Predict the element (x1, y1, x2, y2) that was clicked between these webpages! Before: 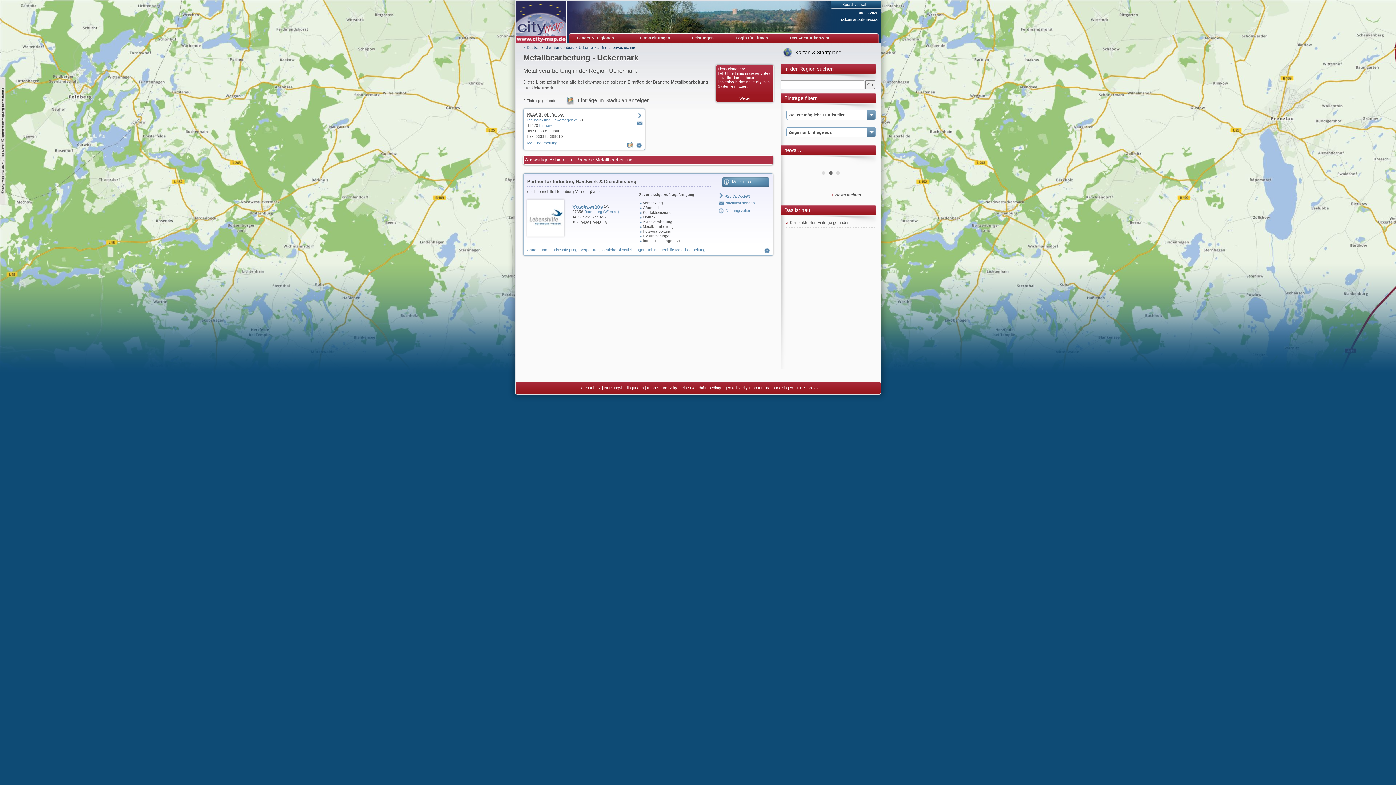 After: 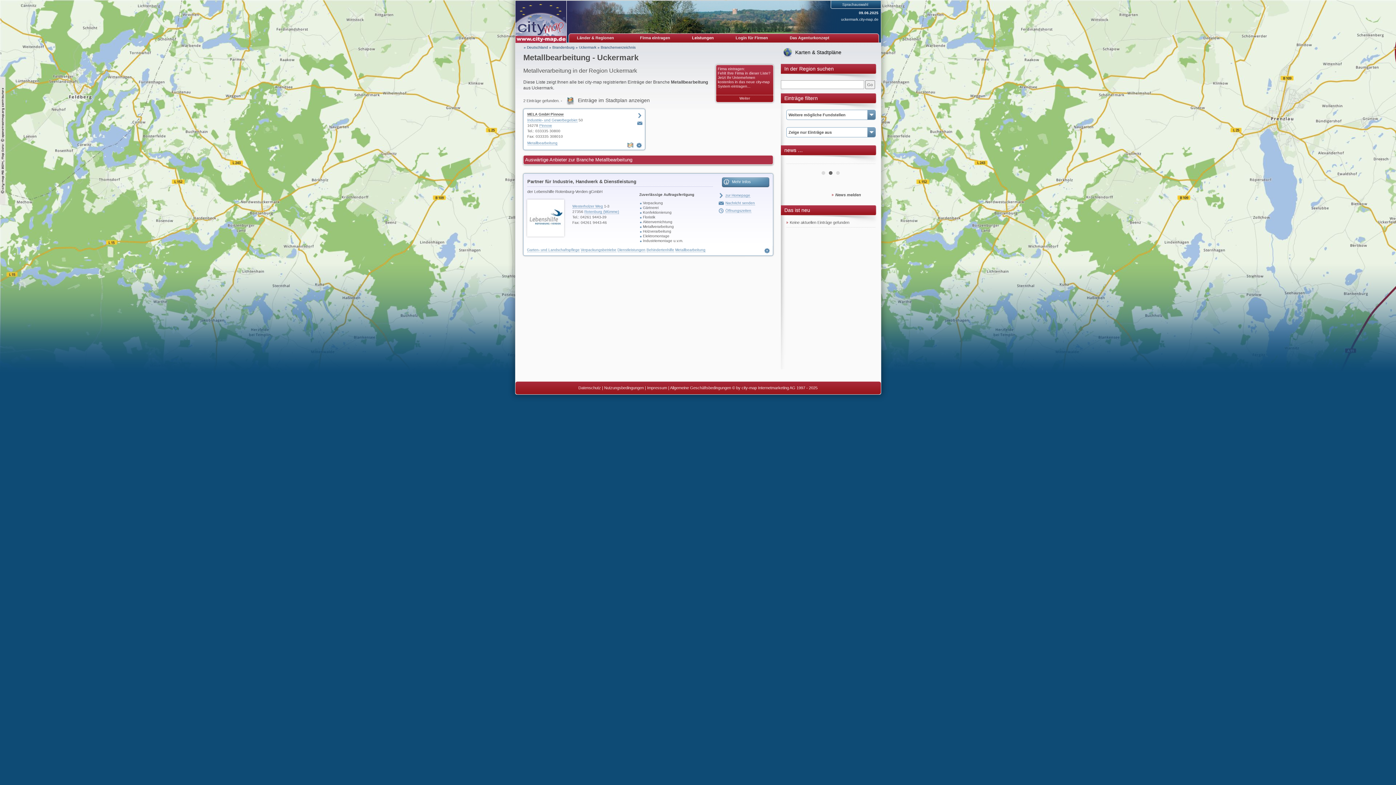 Action: label: Leistungen bbox: (688, 34, 717, 41)